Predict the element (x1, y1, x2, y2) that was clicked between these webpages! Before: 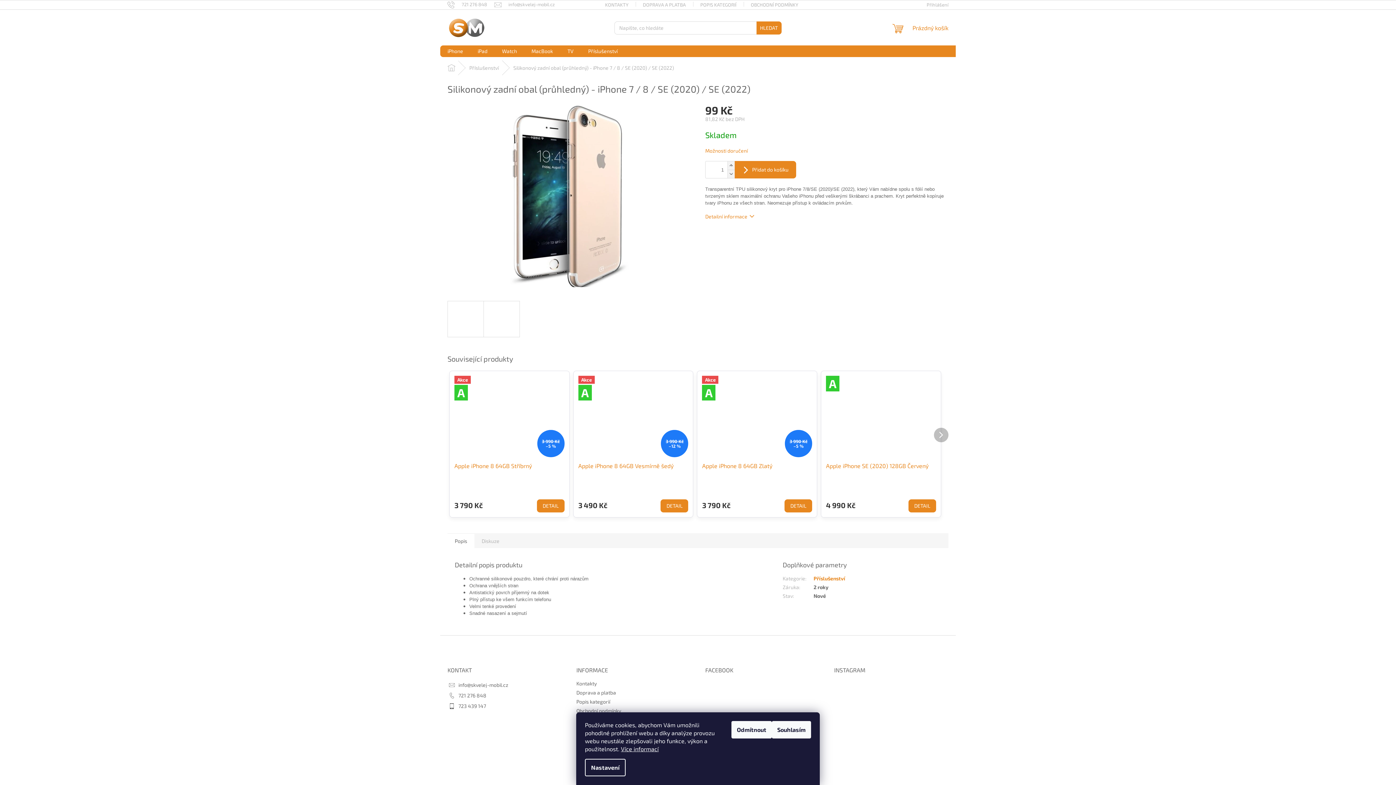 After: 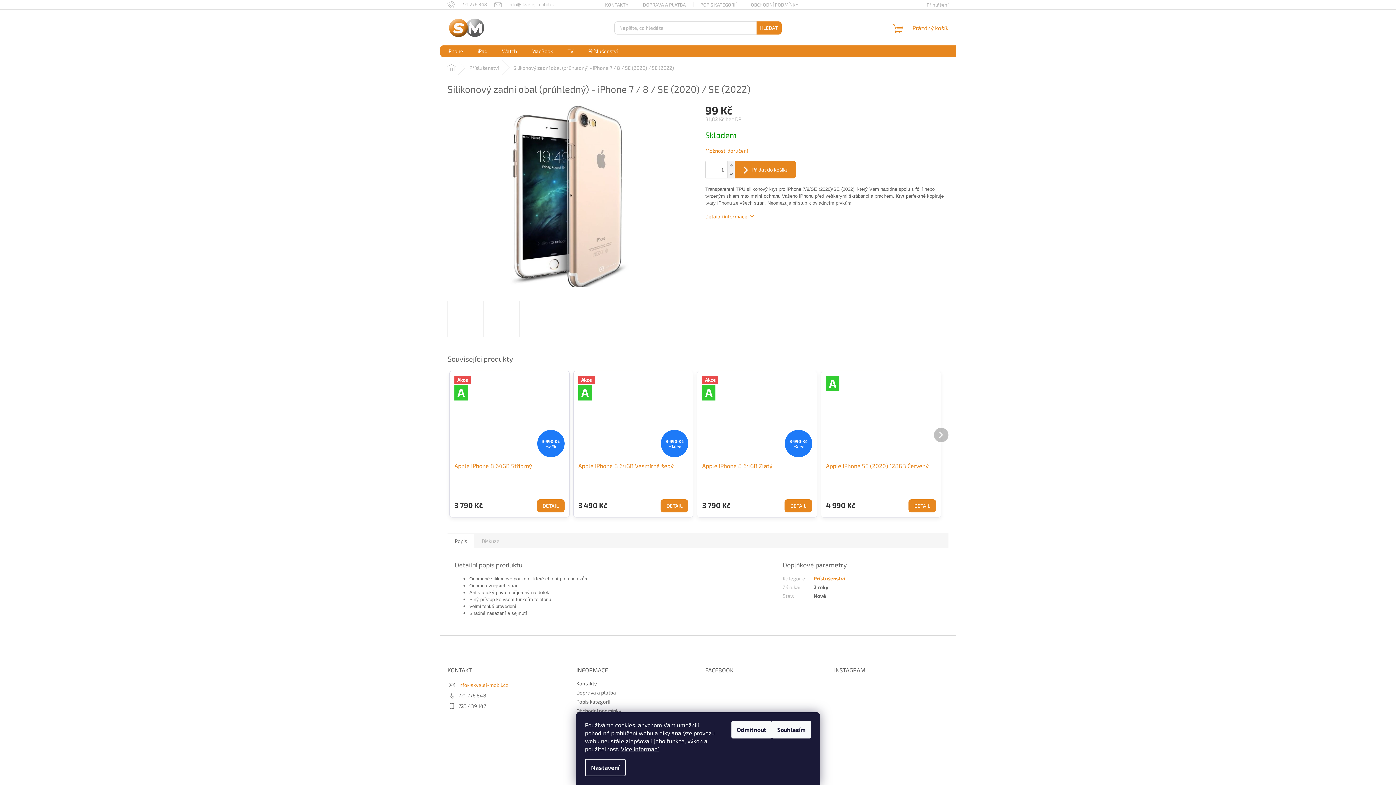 Action: bbox: (458, 682, 508, 688) label: info@skvelej-mobil.cz